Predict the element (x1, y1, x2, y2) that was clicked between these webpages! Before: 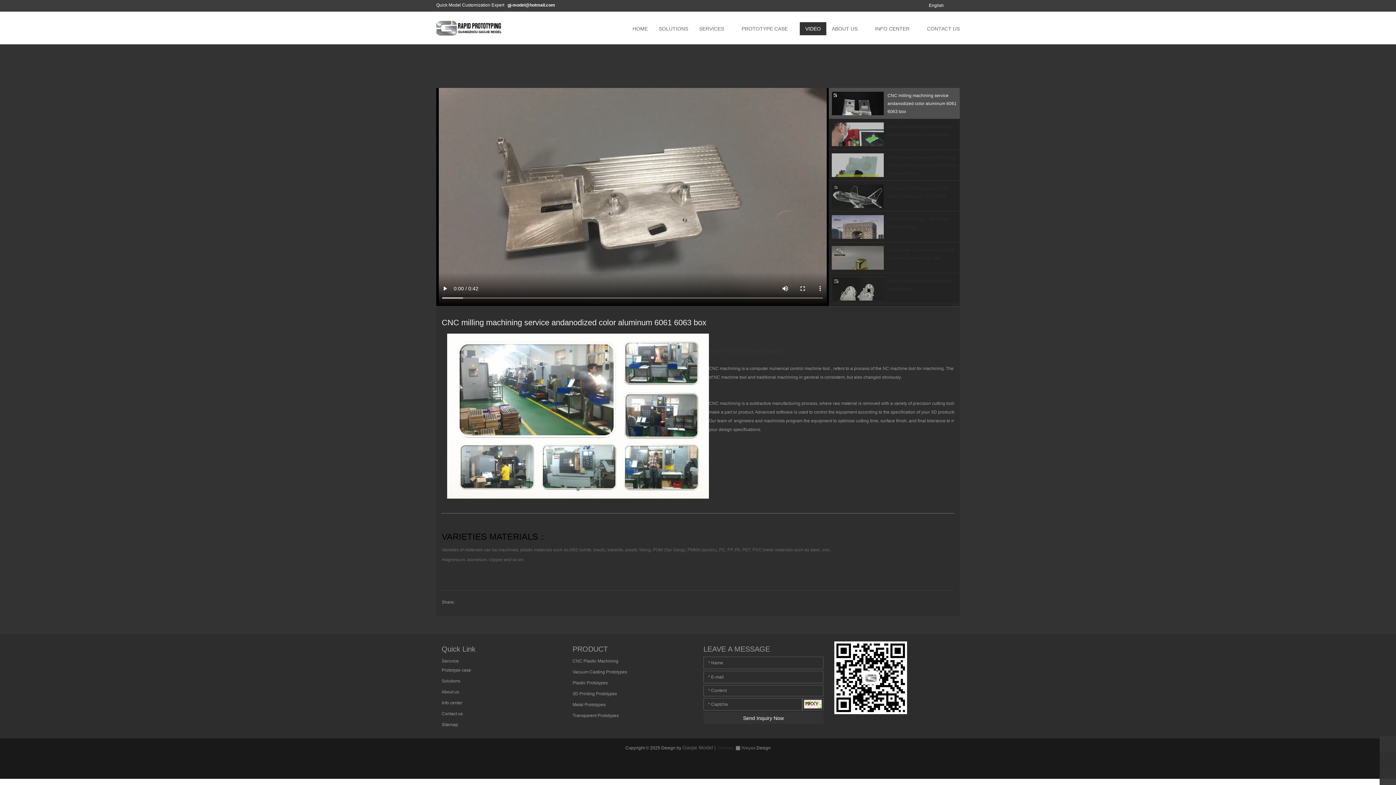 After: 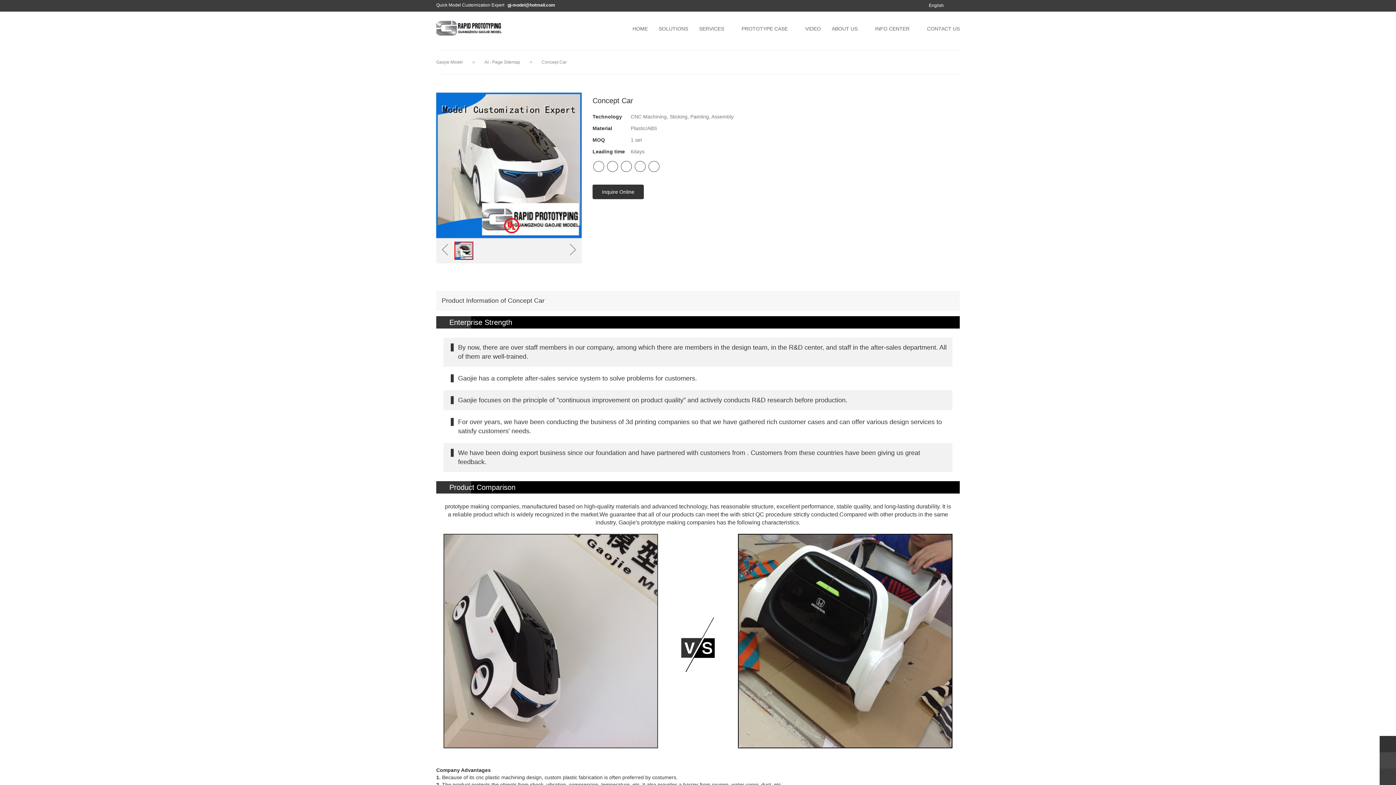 Action: label: CNC Plastic Machining bbox: (572, 658, 618, 663)